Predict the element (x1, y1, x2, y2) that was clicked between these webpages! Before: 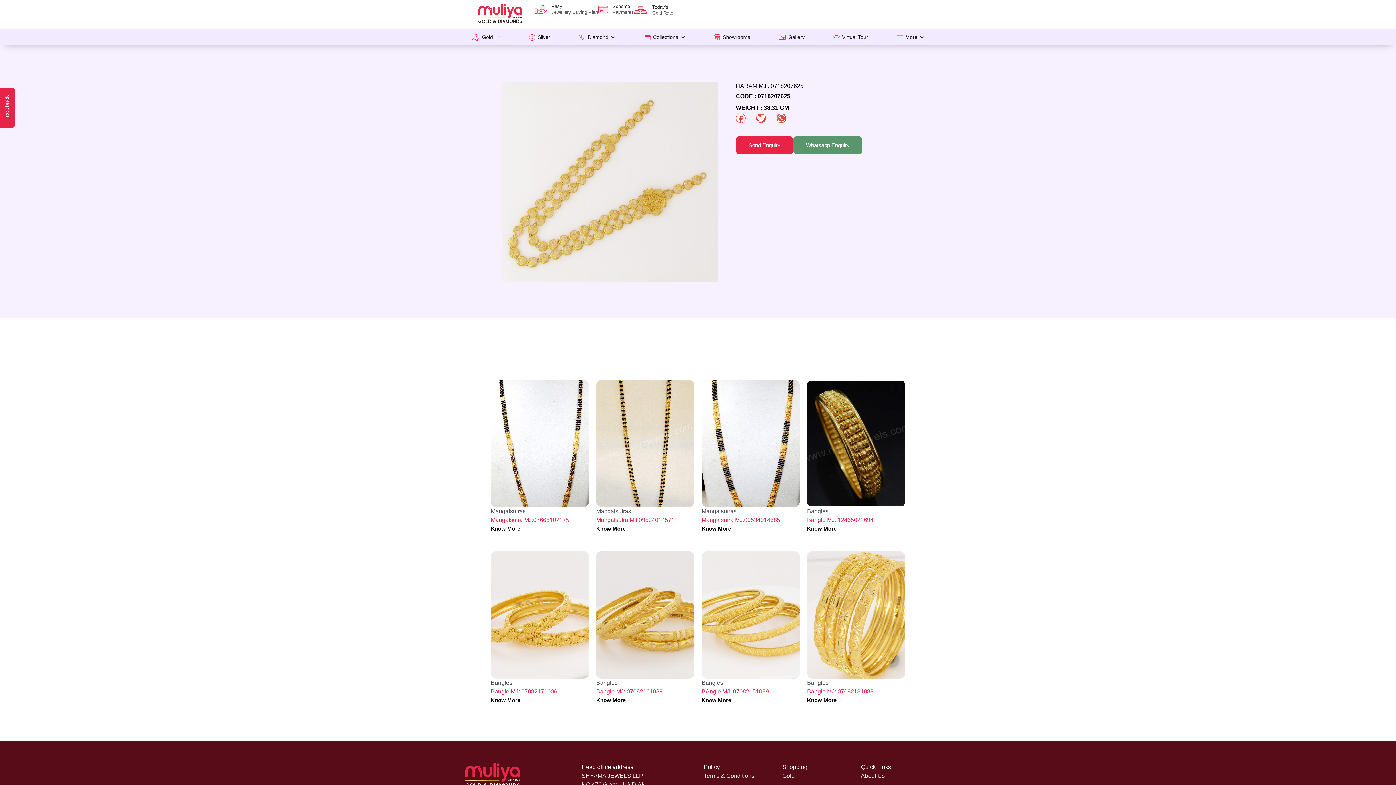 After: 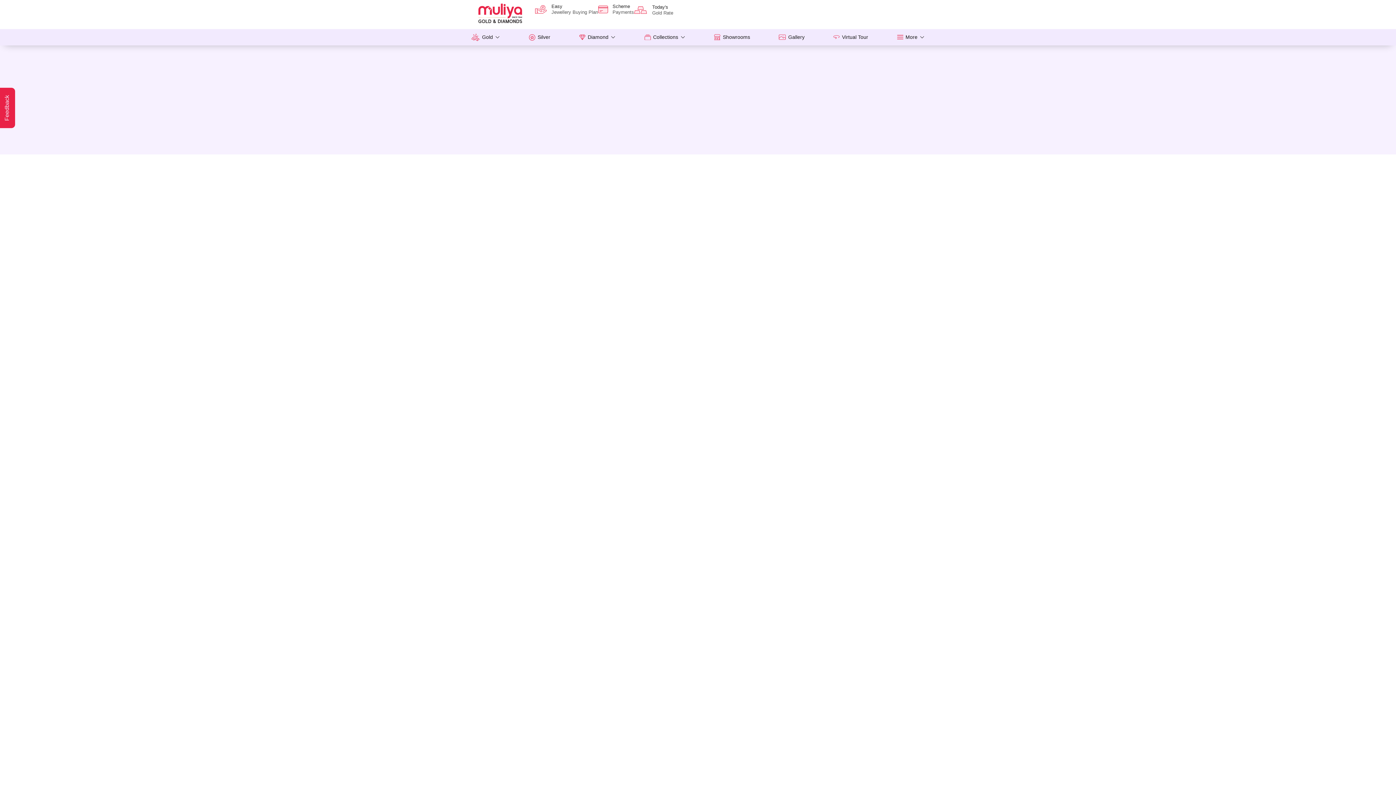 Action: label: Mangalsutras bbox: (596, 508, 631, 514)